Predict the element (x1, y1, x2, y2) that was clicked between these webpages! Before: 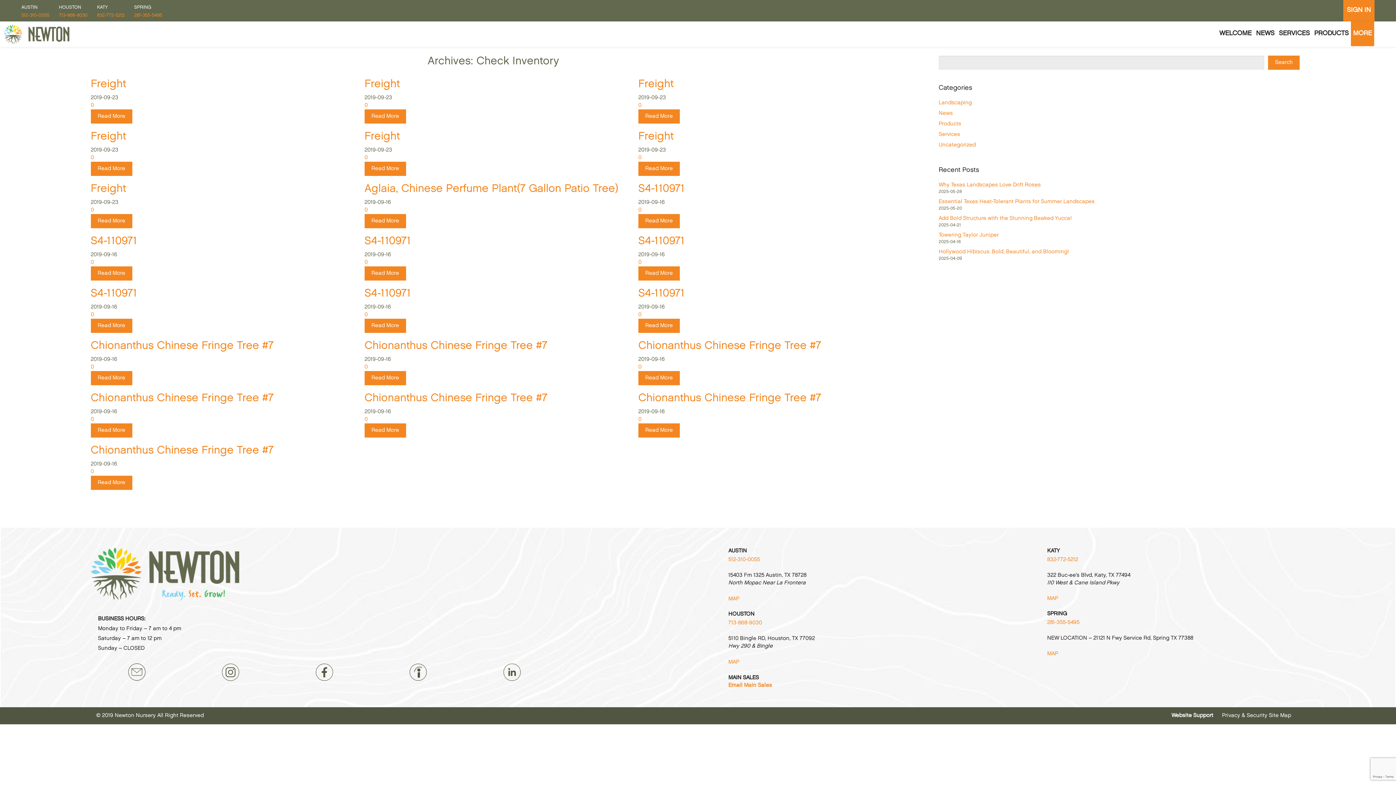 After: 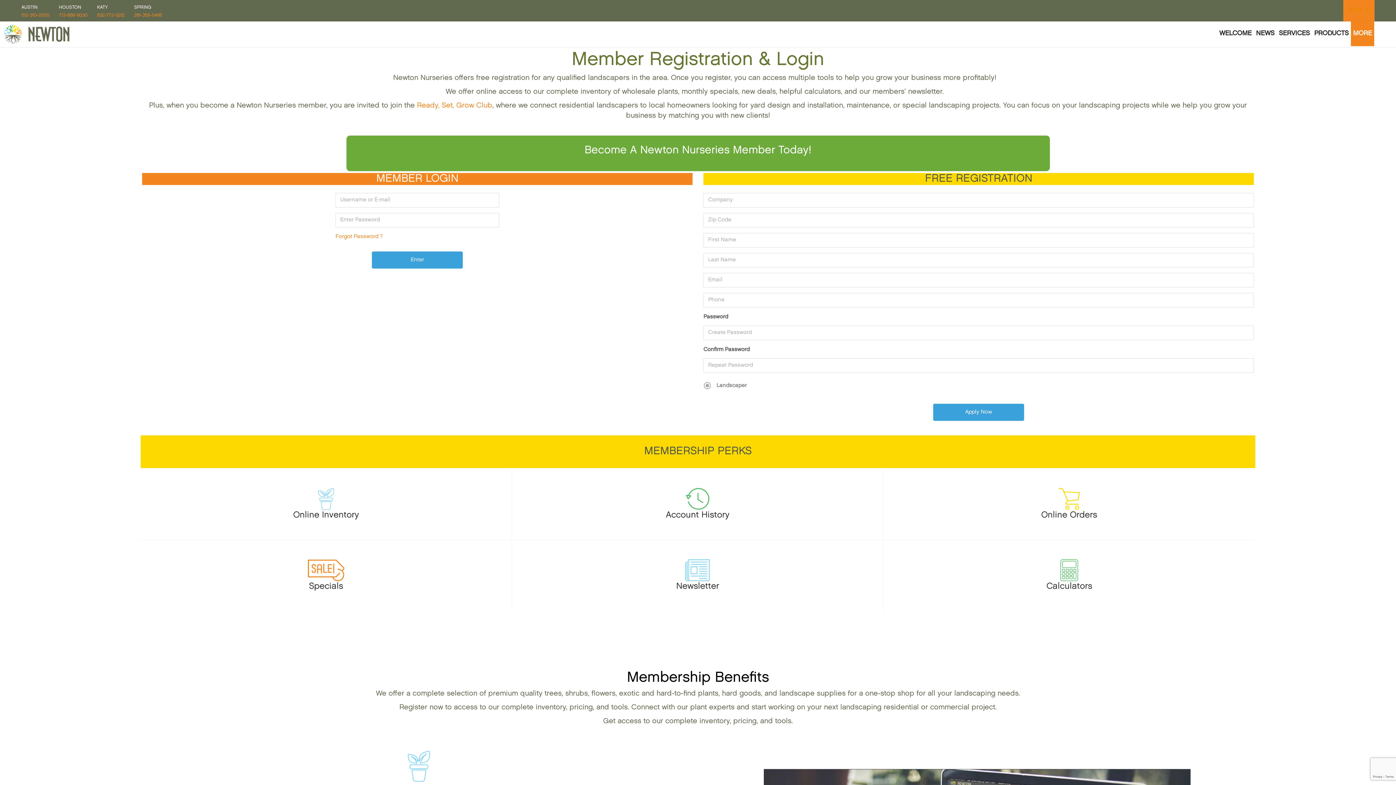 Action: bbox: (638, 364, 641, 369) label: 0